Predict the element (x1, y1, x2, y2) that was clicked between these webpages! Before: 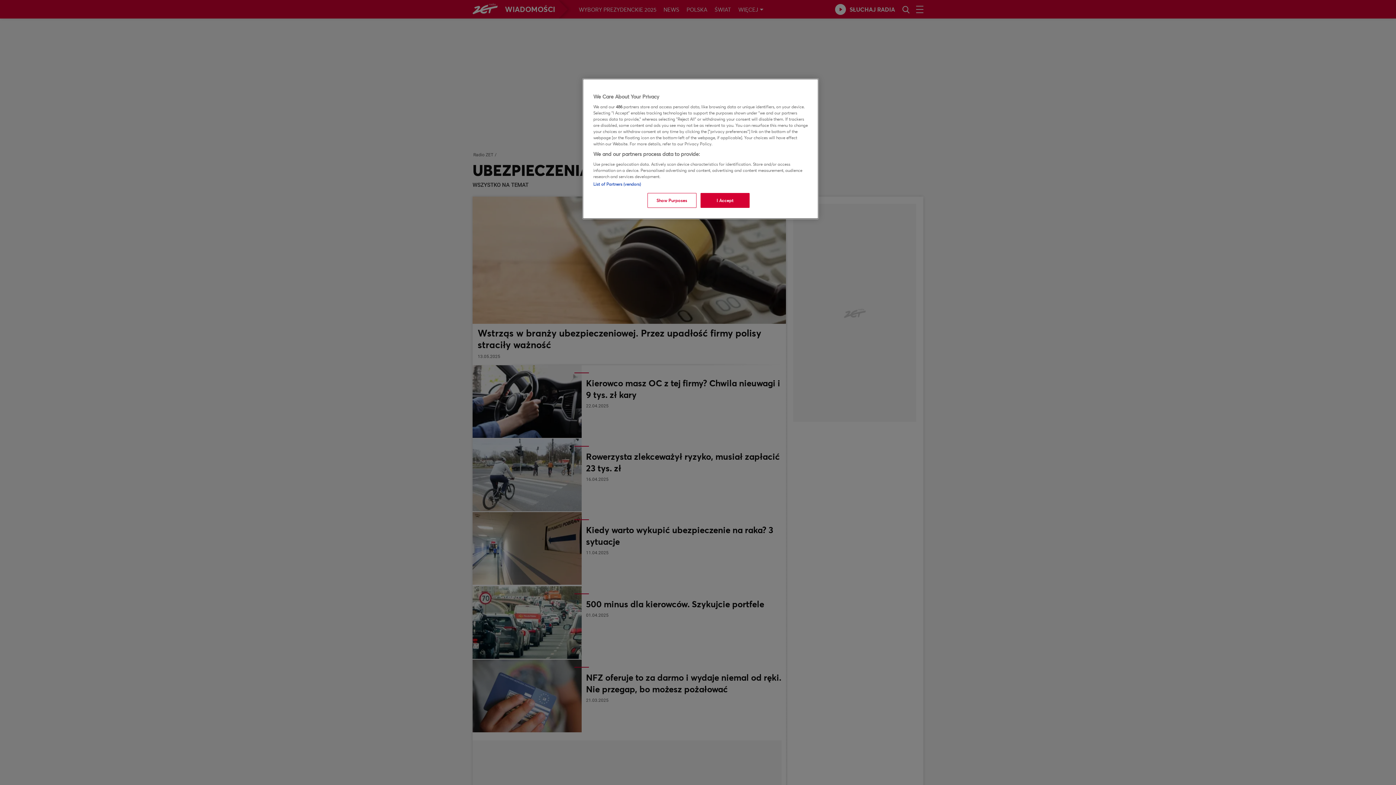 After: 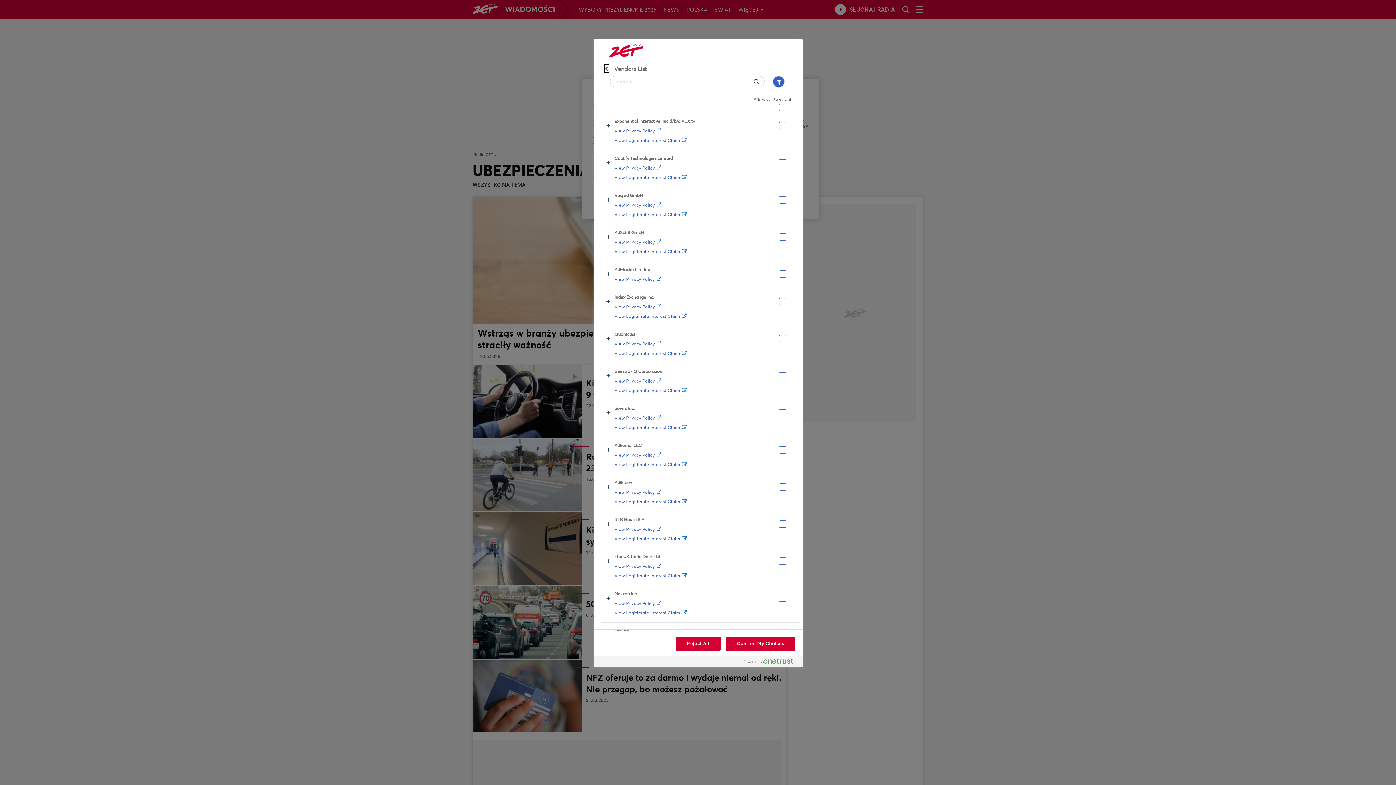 Action: bbox: (593, 181, 641, 186) label: List of Partners (vendors)